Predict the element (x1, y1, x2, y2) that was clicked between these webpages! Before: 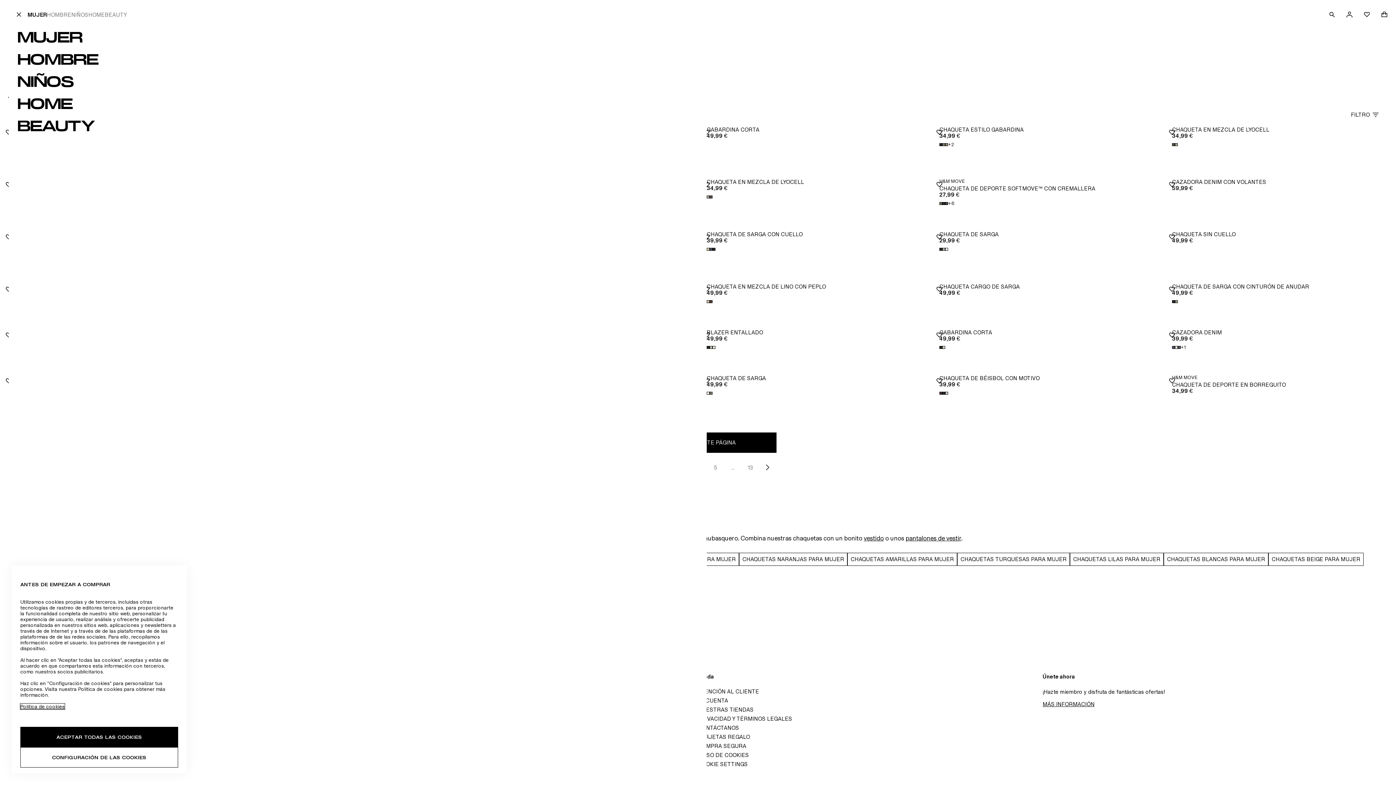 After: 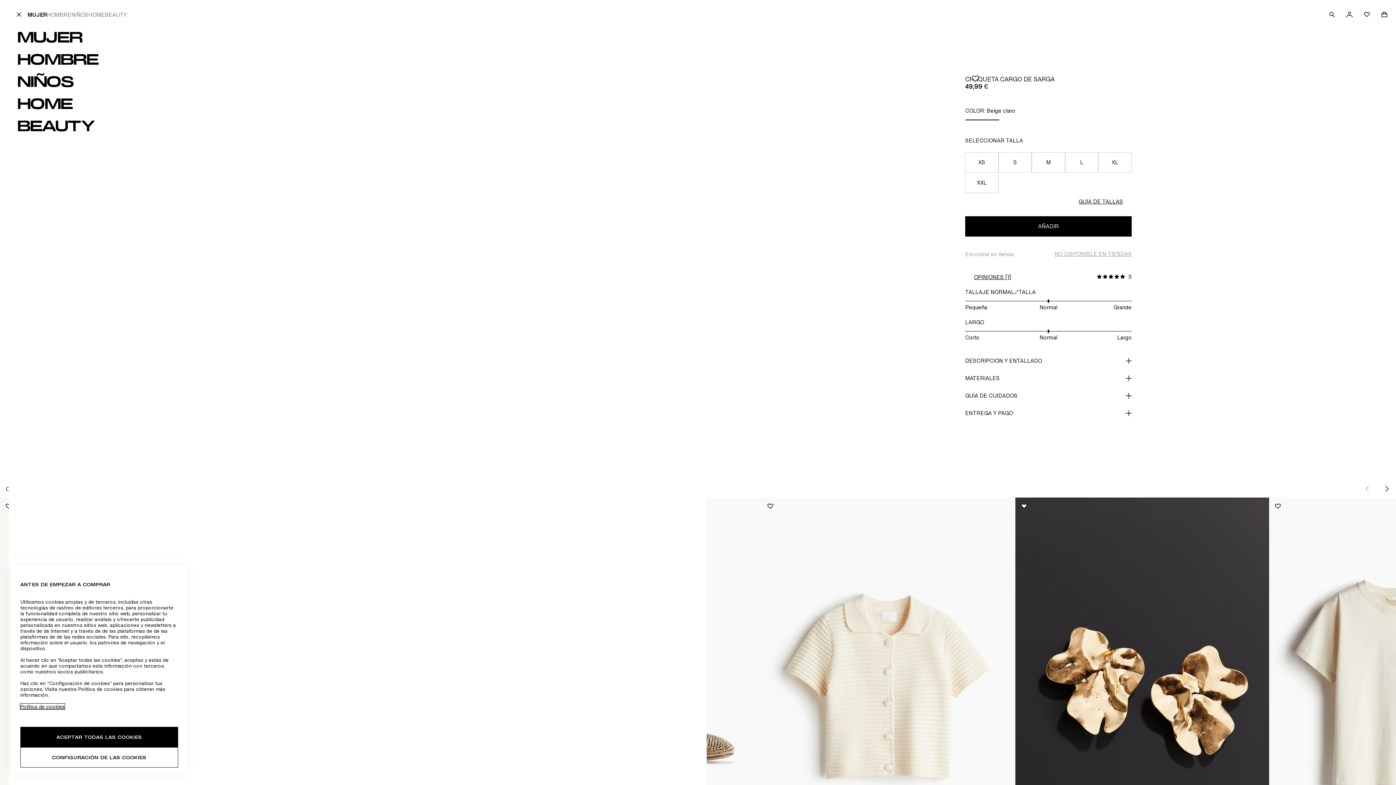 Action: label: CHAQUETA CARGO DE SARGA bbox: (939, 283, 1154, 289)